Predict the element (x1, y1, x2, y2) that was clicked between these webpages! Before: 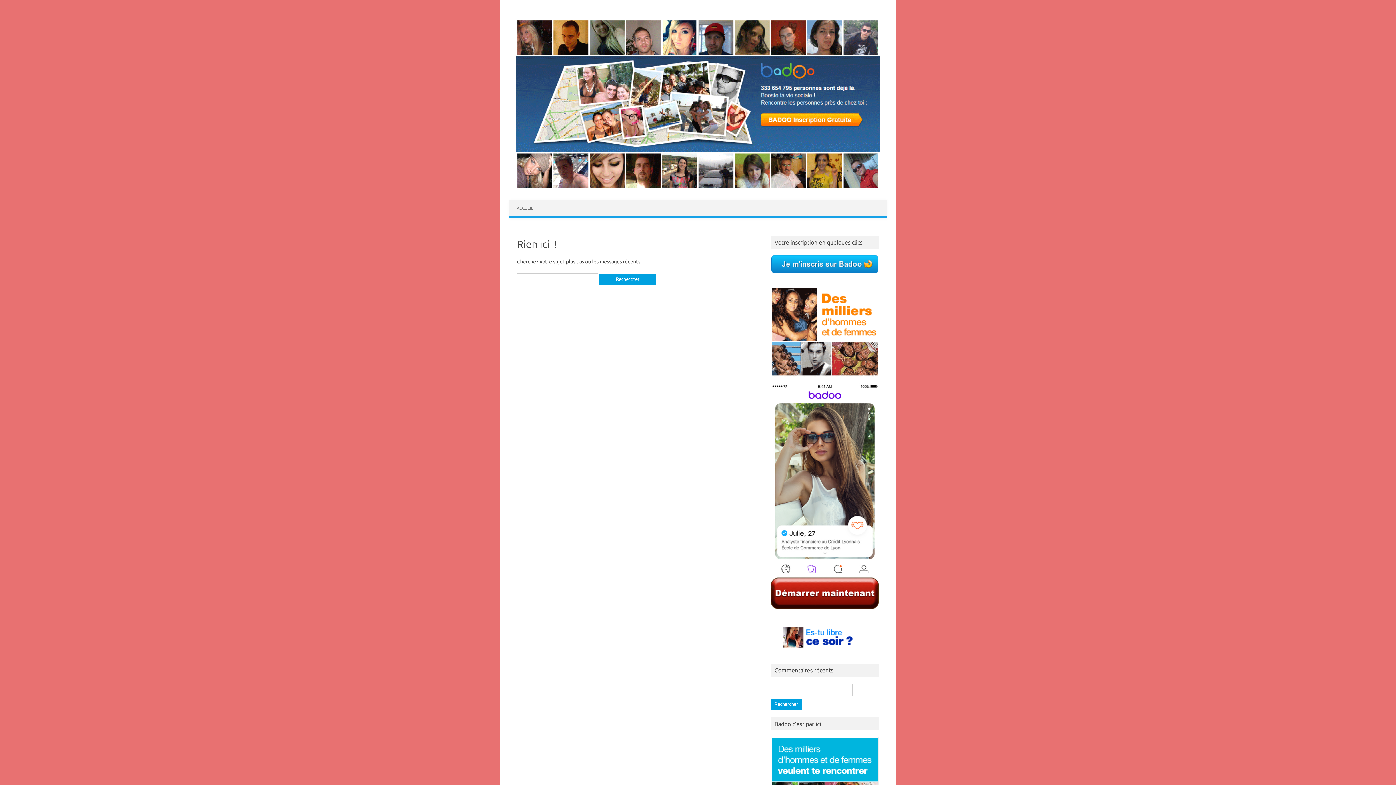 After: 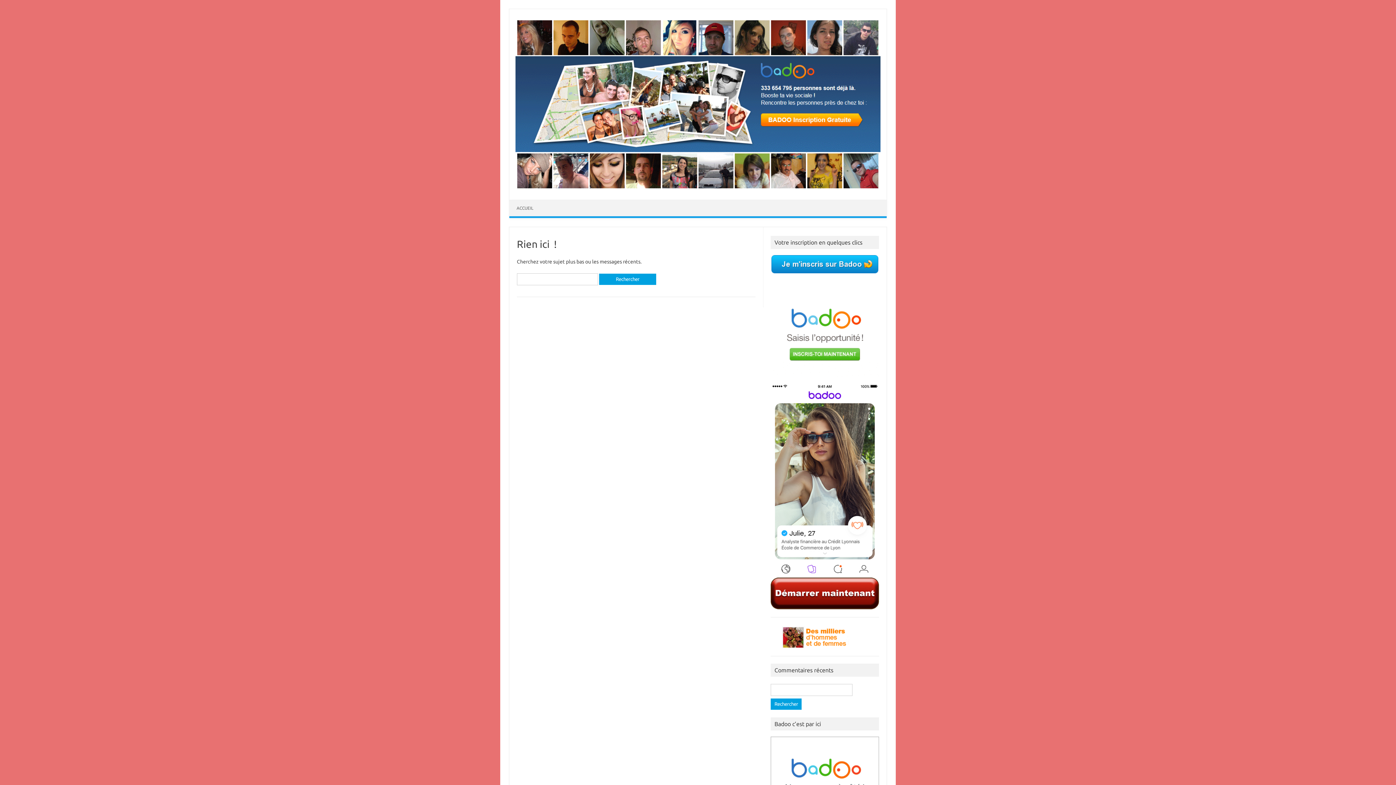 Action: bbox: (771, 608, 879, 614)